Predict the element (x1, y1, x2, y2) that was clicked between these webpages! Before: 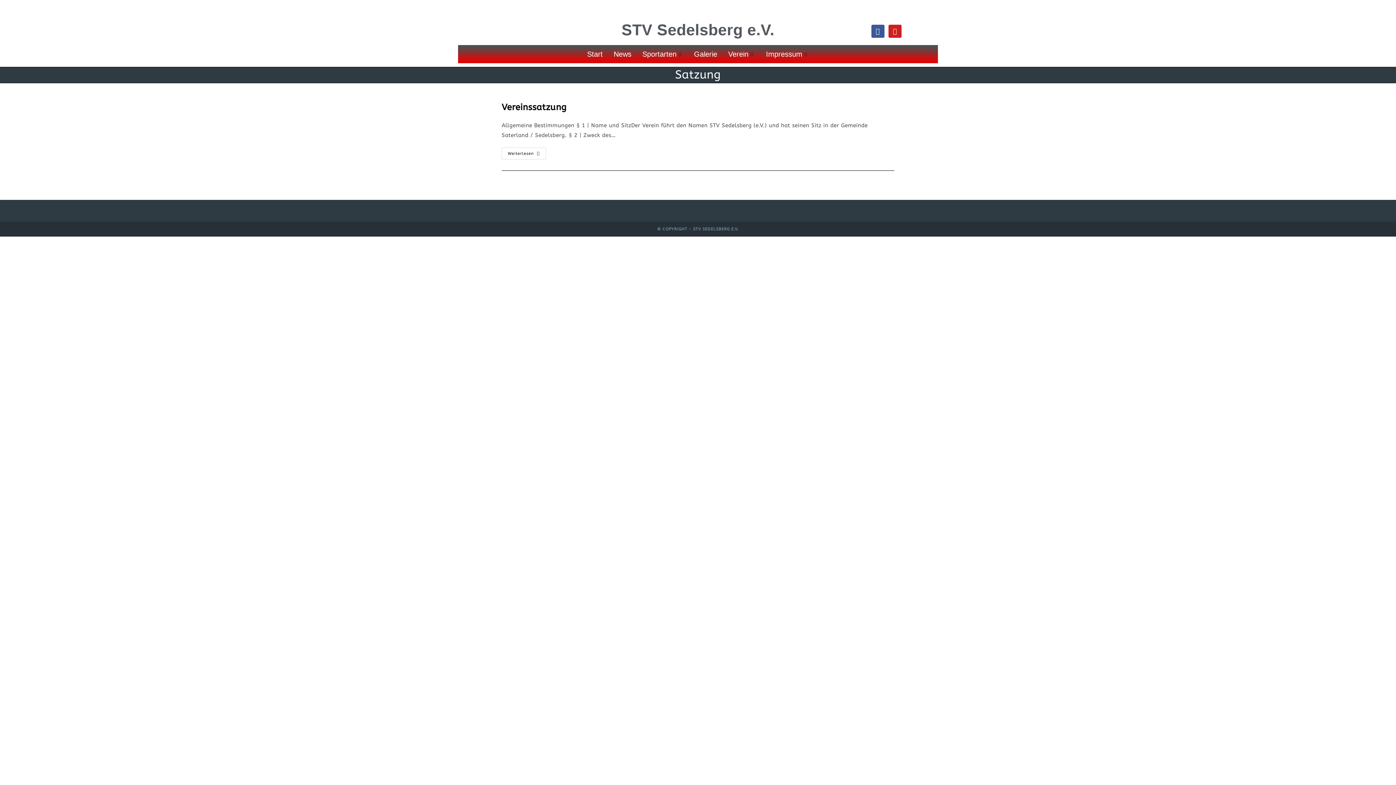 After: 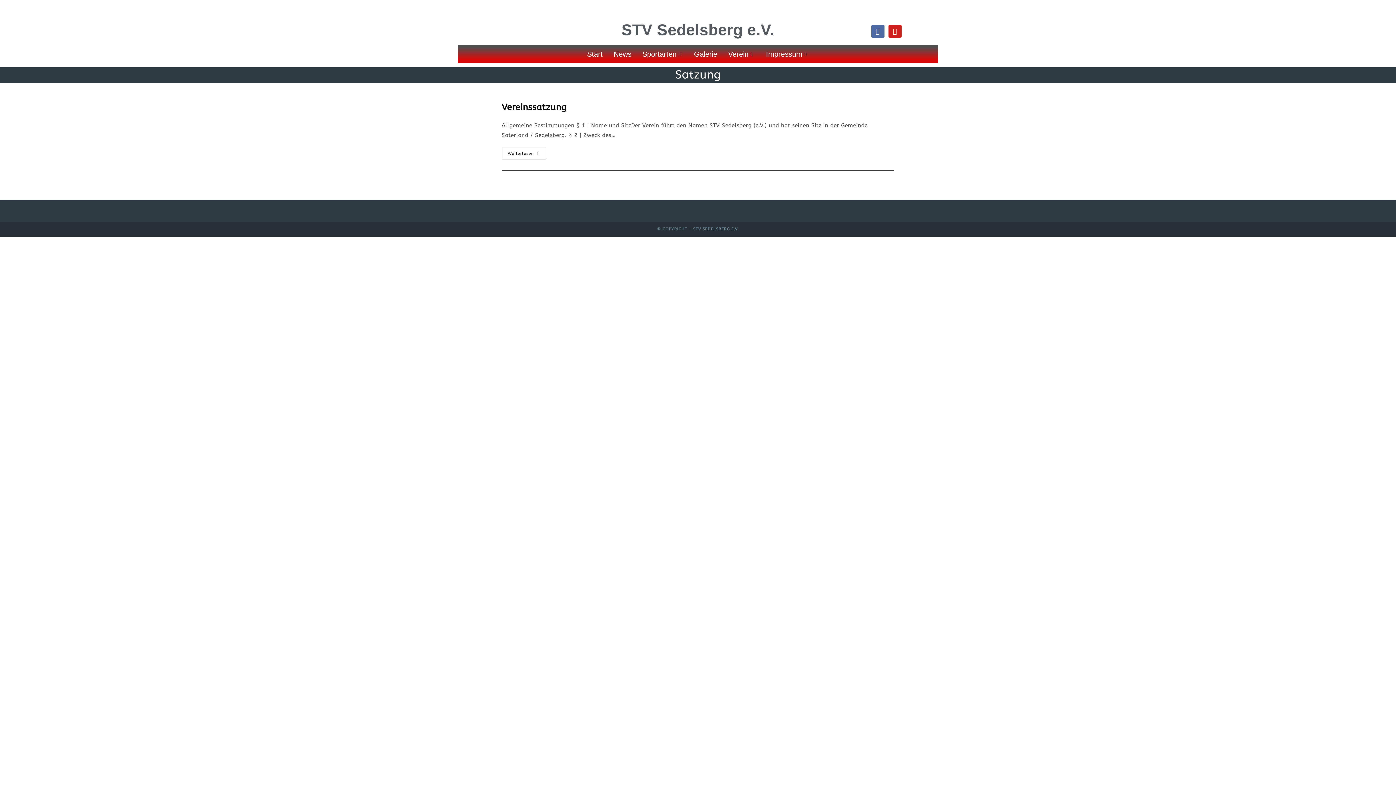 Action: label: Facebook bbox: (871, 24, 884, 37)